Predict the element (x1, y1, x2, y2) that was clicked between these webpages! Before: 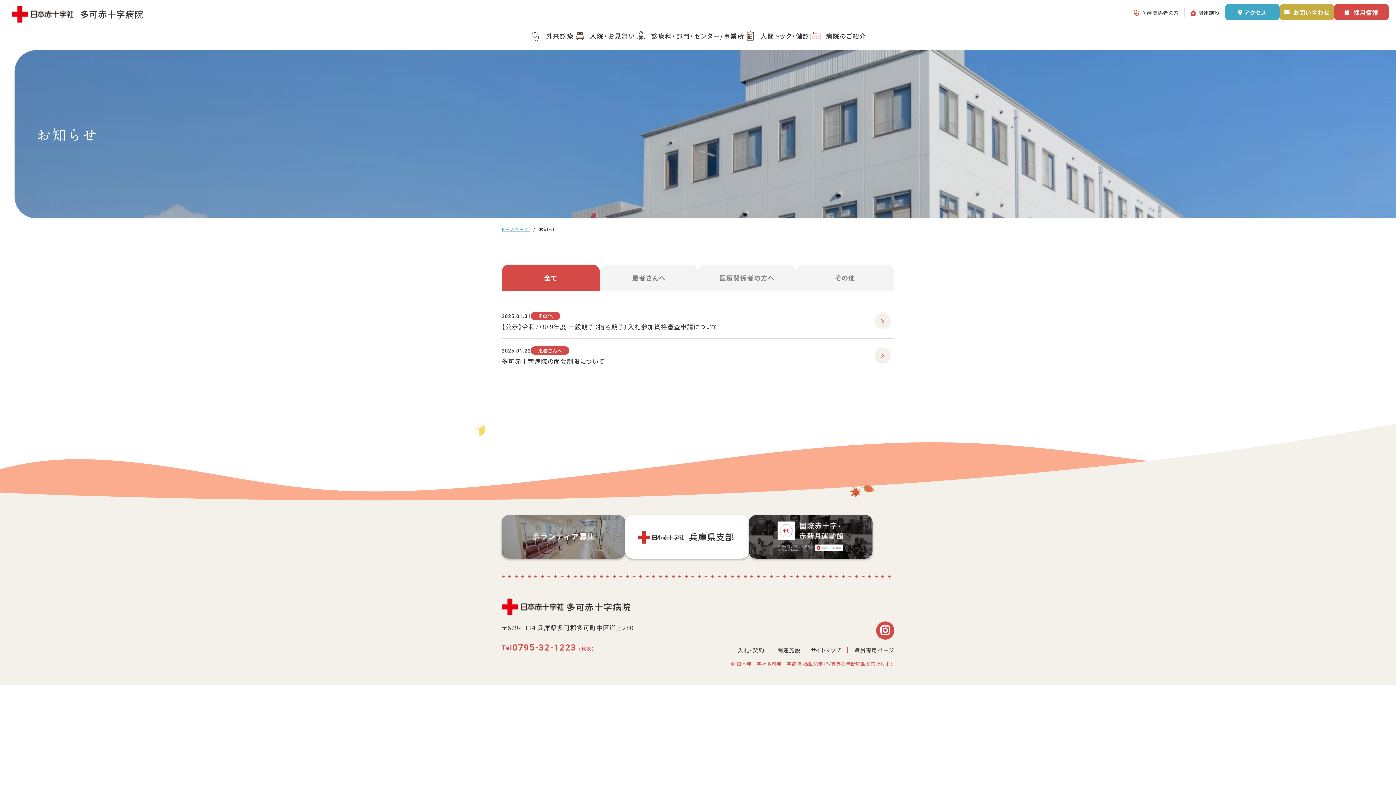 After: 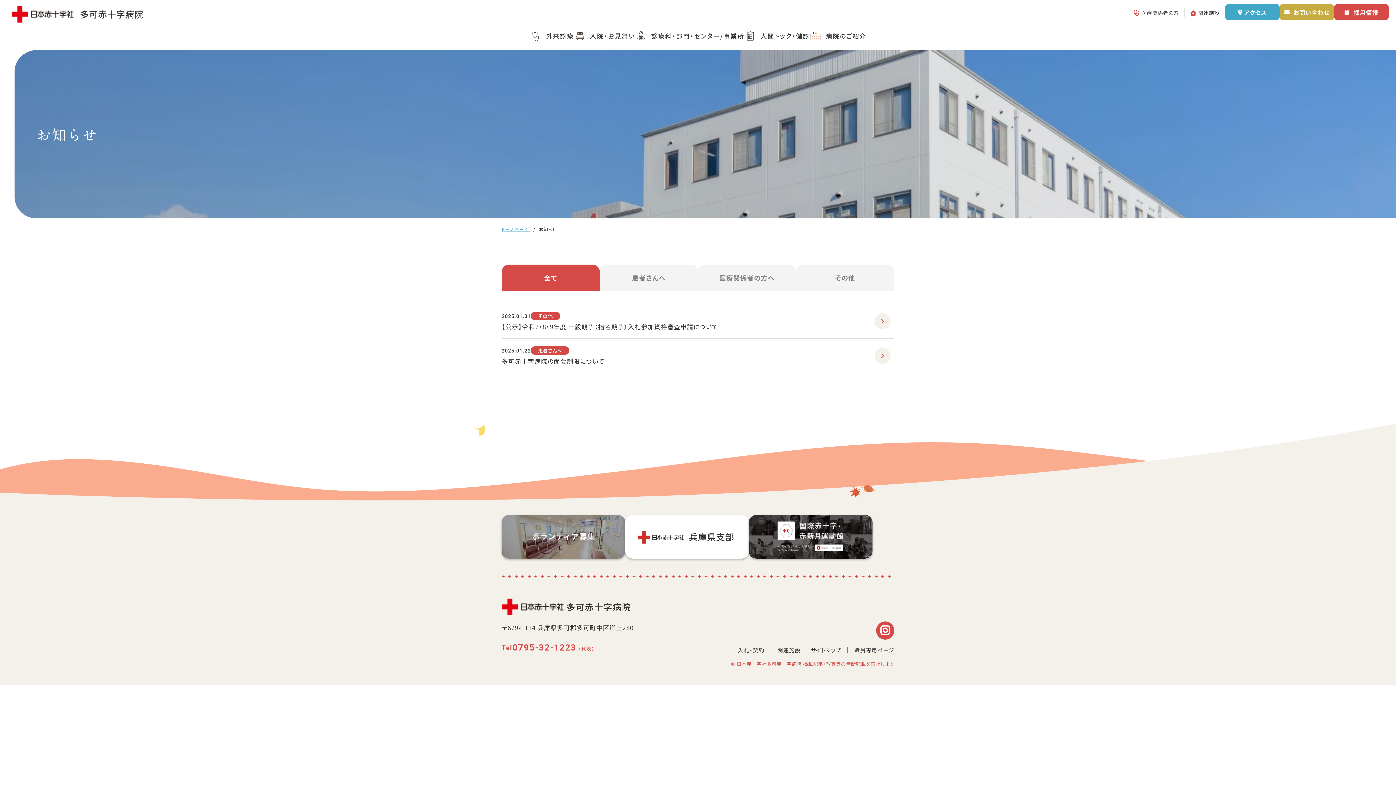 Action: label: 全て bbox: (501, 264, 600, 291)